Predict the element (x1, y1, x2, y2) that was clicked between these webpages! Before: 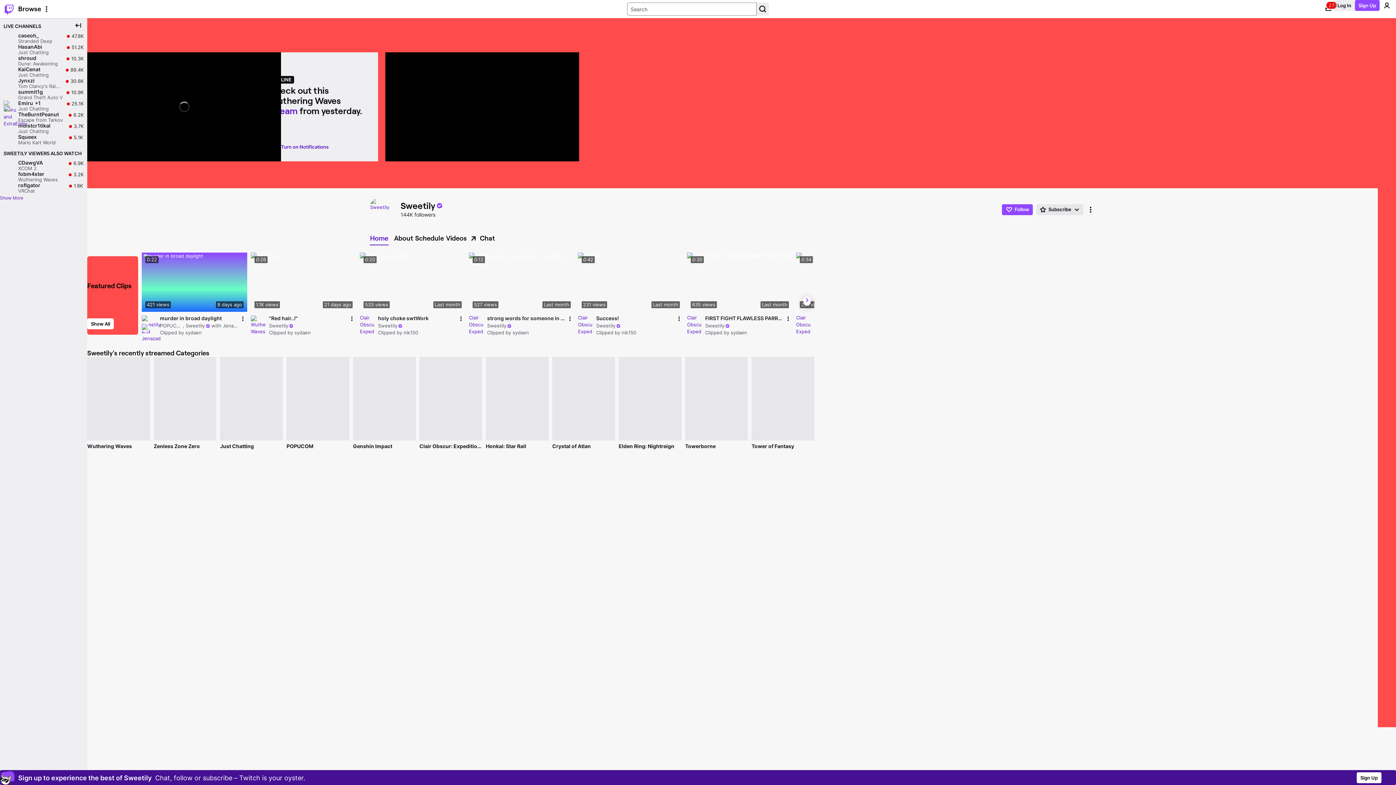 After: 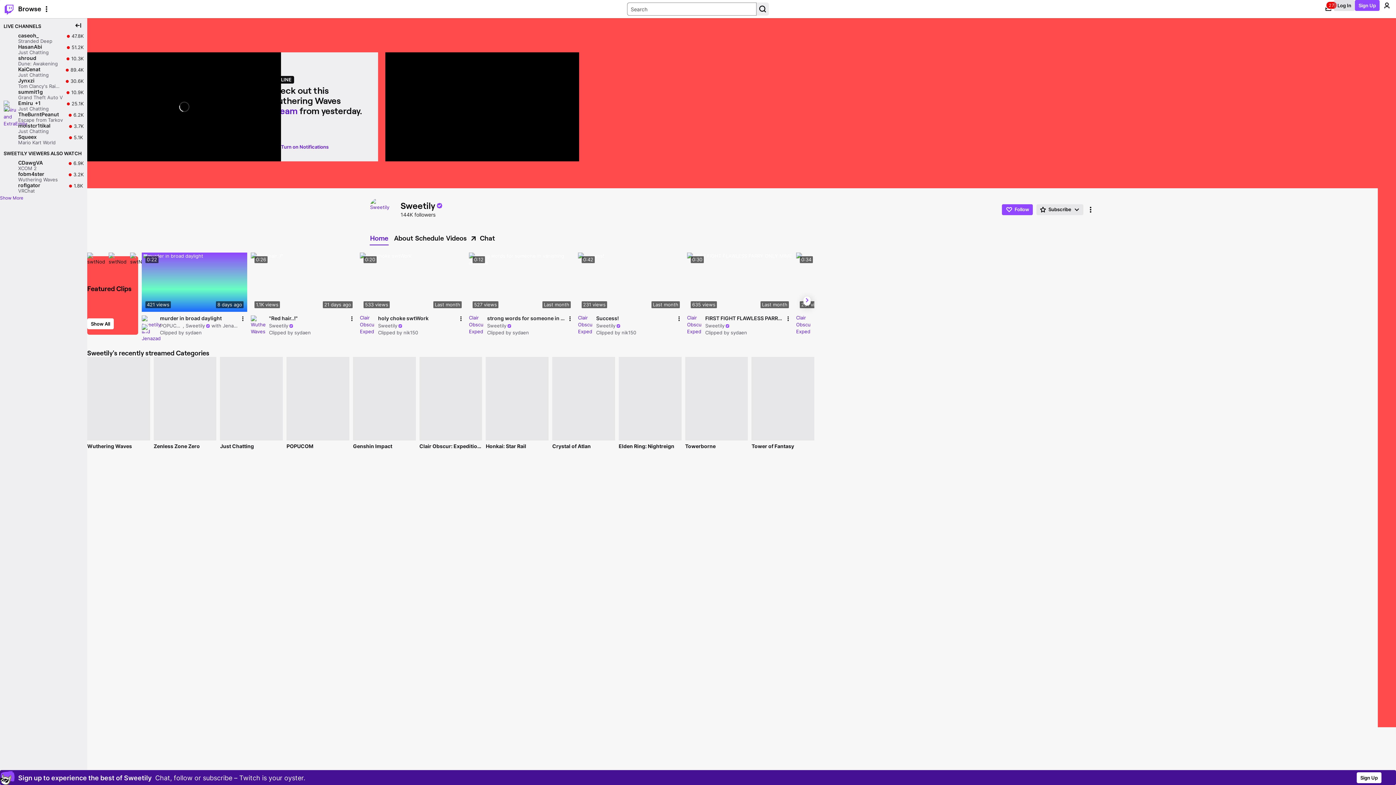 Action: bbox: (1334, 0, 1355, 10) label: Log In